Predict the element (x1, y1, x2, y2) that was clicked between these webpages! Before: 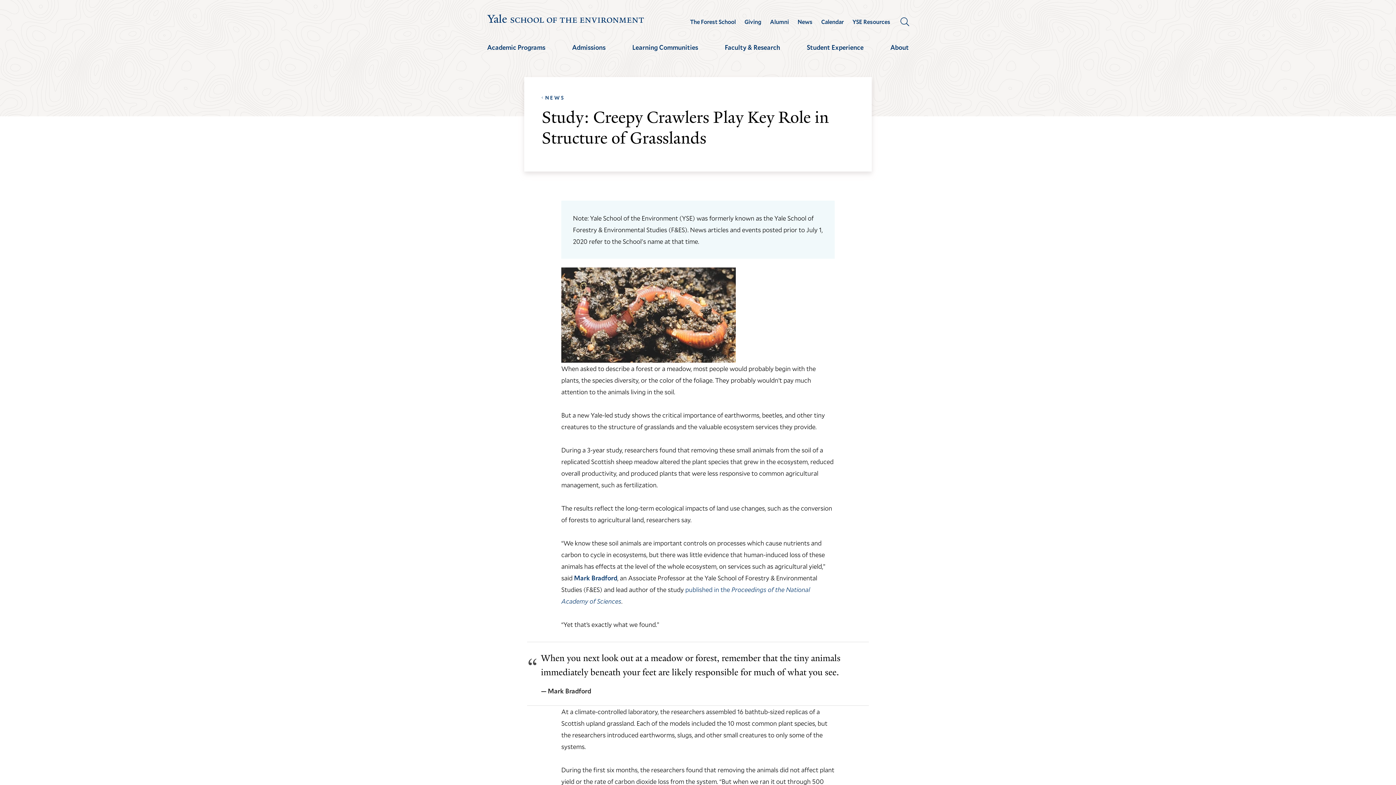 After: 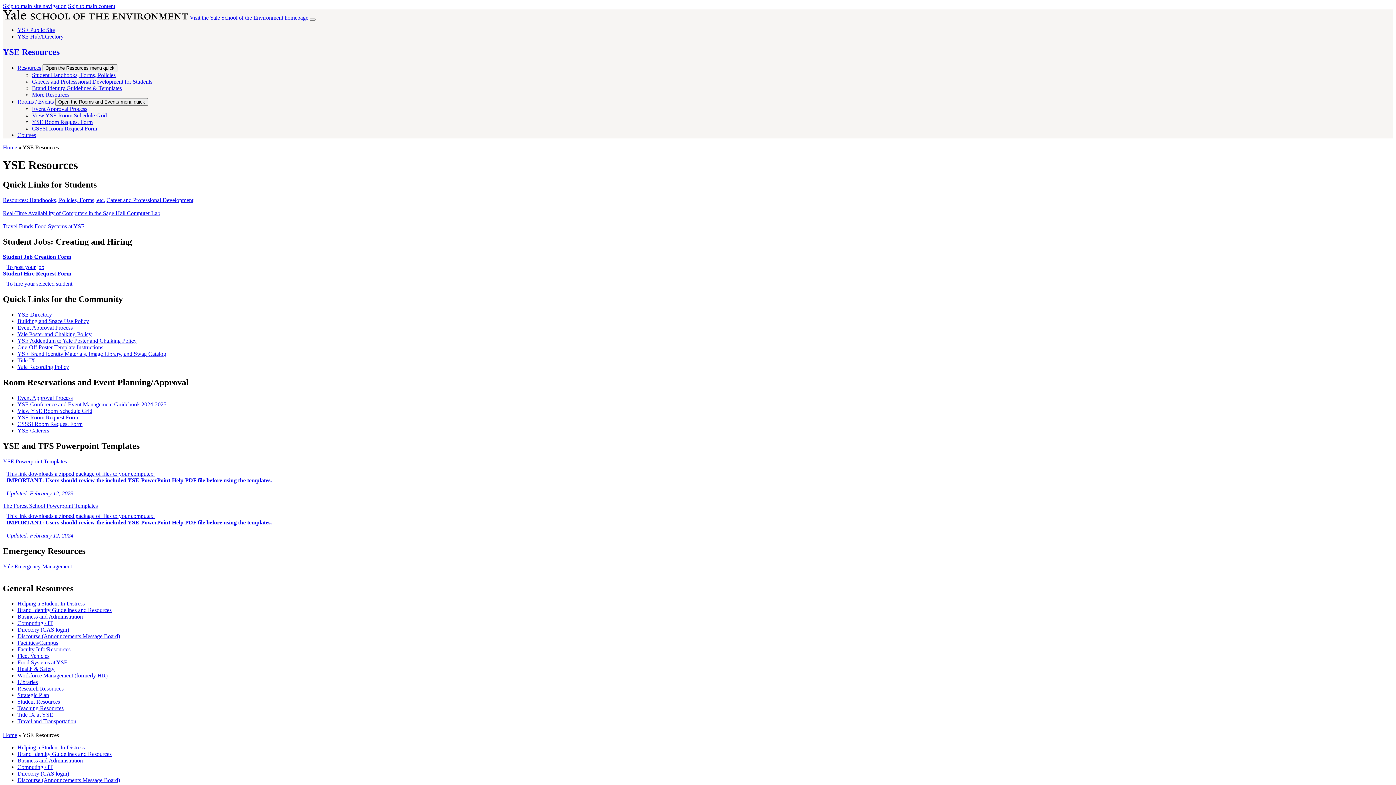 Action: label: YSE Resources bbox: (852, 18, 890, 24)